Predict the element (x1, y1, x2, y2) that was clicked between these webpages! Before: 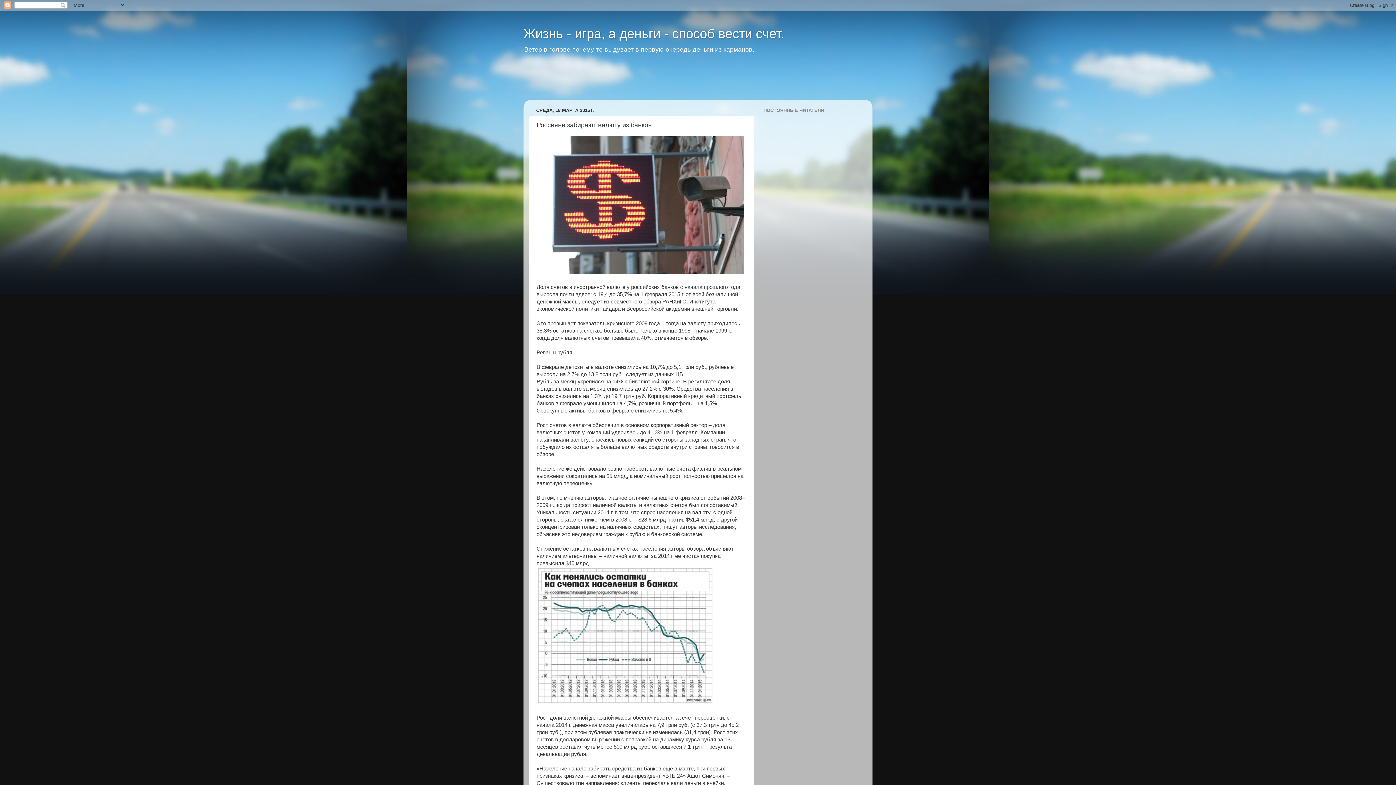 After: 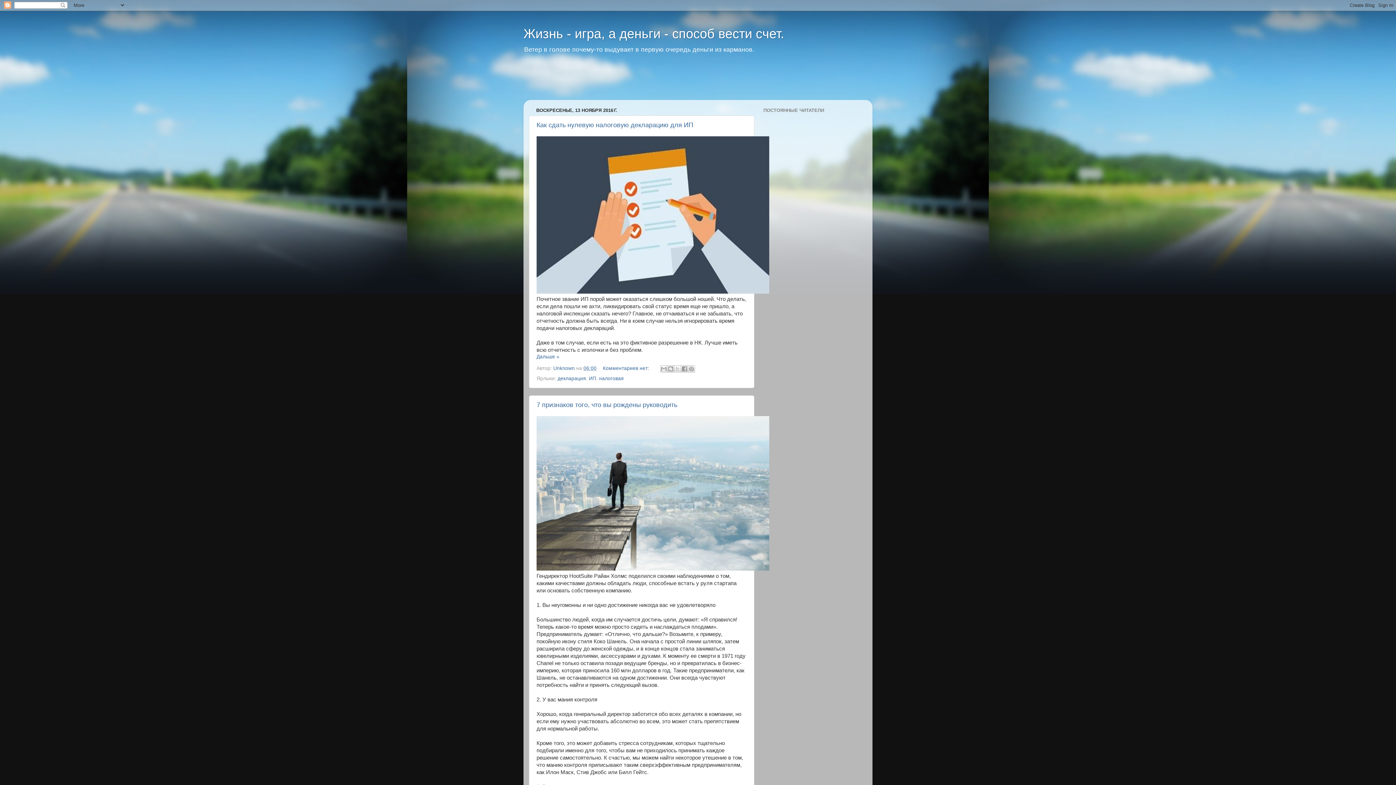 Action: label: Жизнь - игра, а деньги - способ вести счет. bbox: (523, 26, 784, 41)